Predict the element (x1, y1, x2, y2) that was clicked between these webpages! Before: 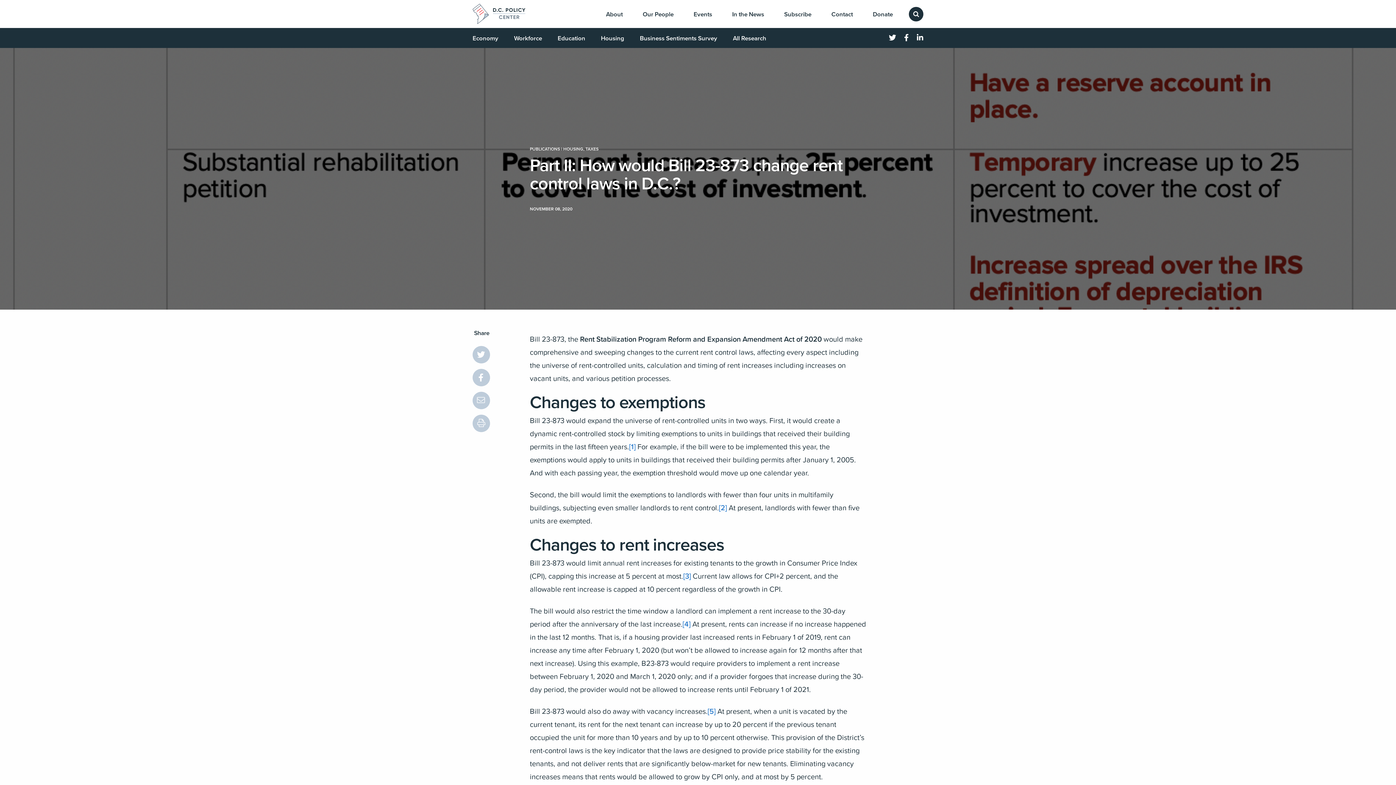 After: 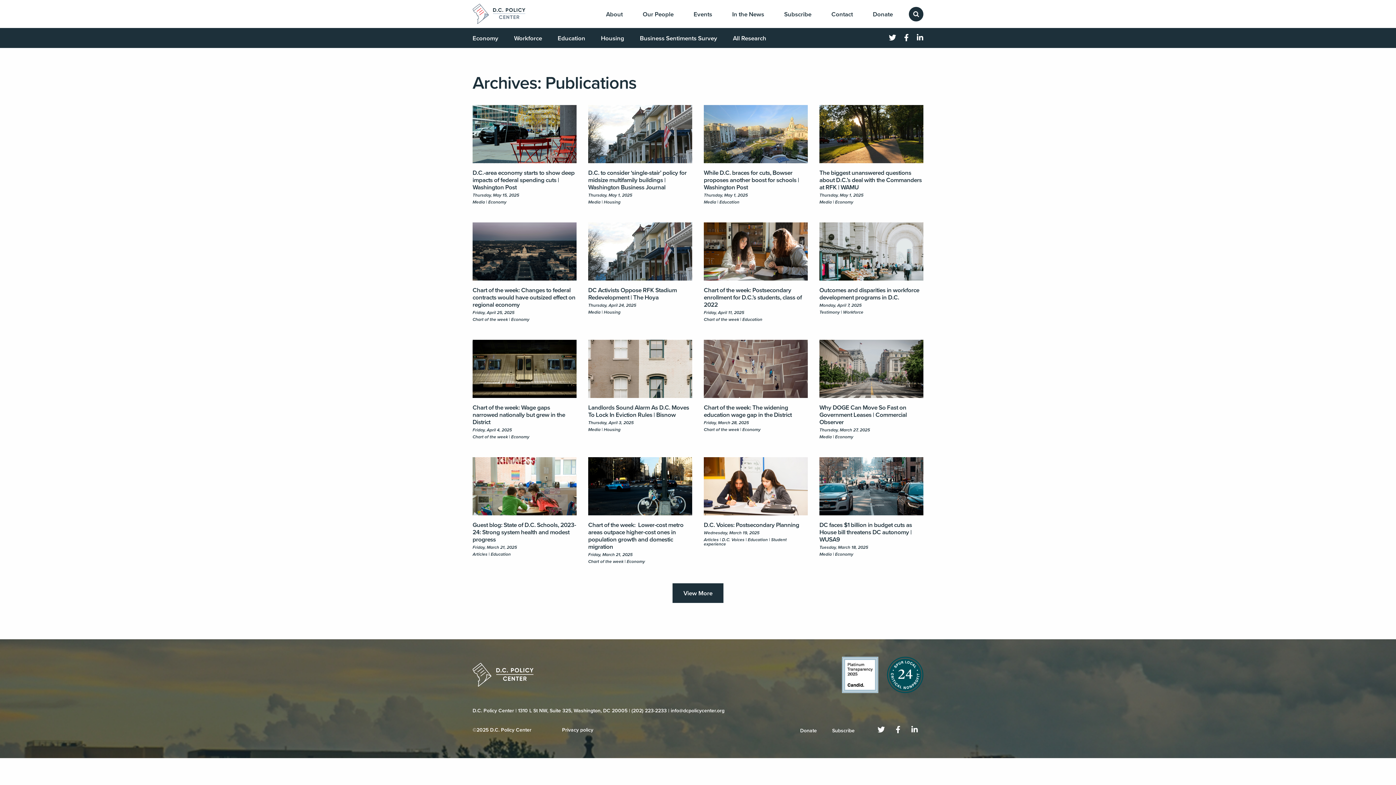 Action: bbox: (530, 146, 560, 151) label: PUBLICATIONS